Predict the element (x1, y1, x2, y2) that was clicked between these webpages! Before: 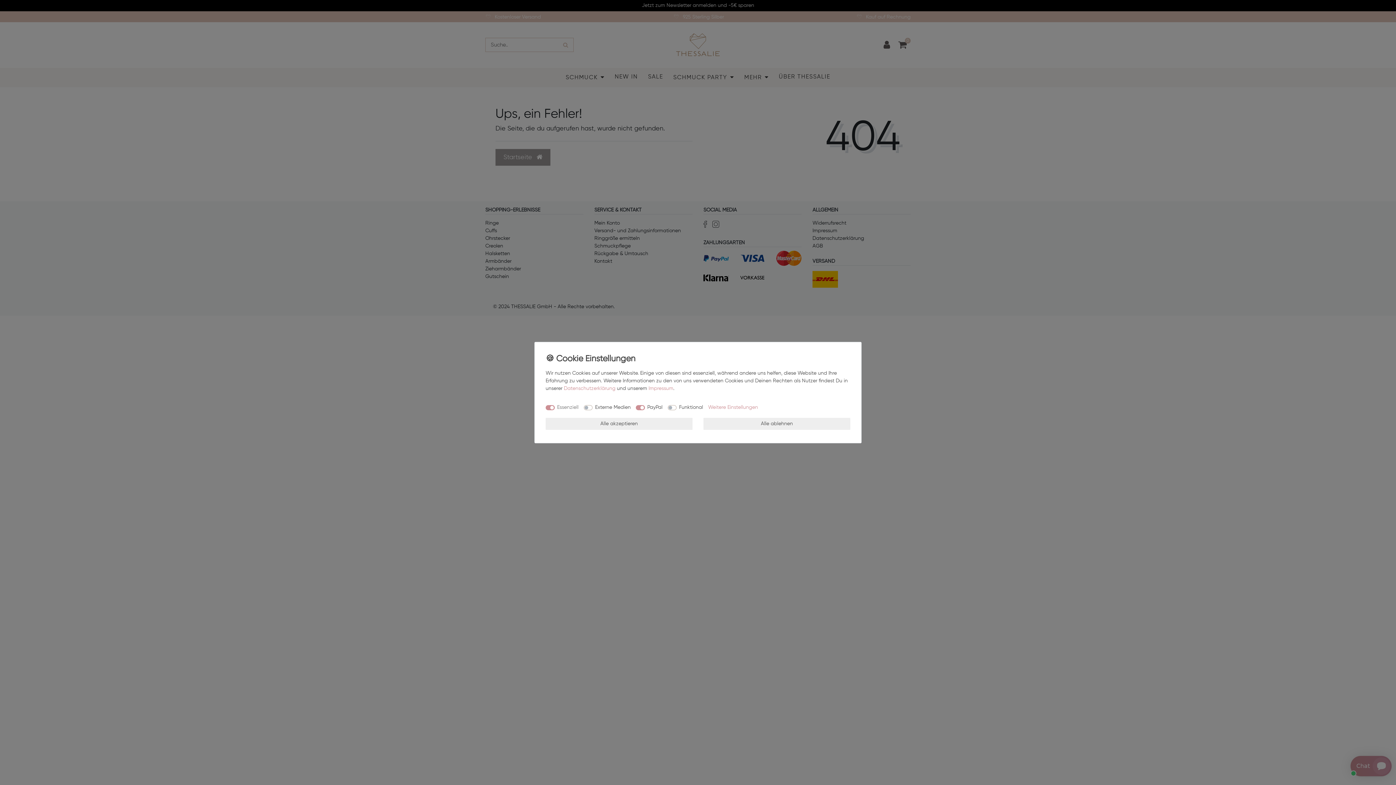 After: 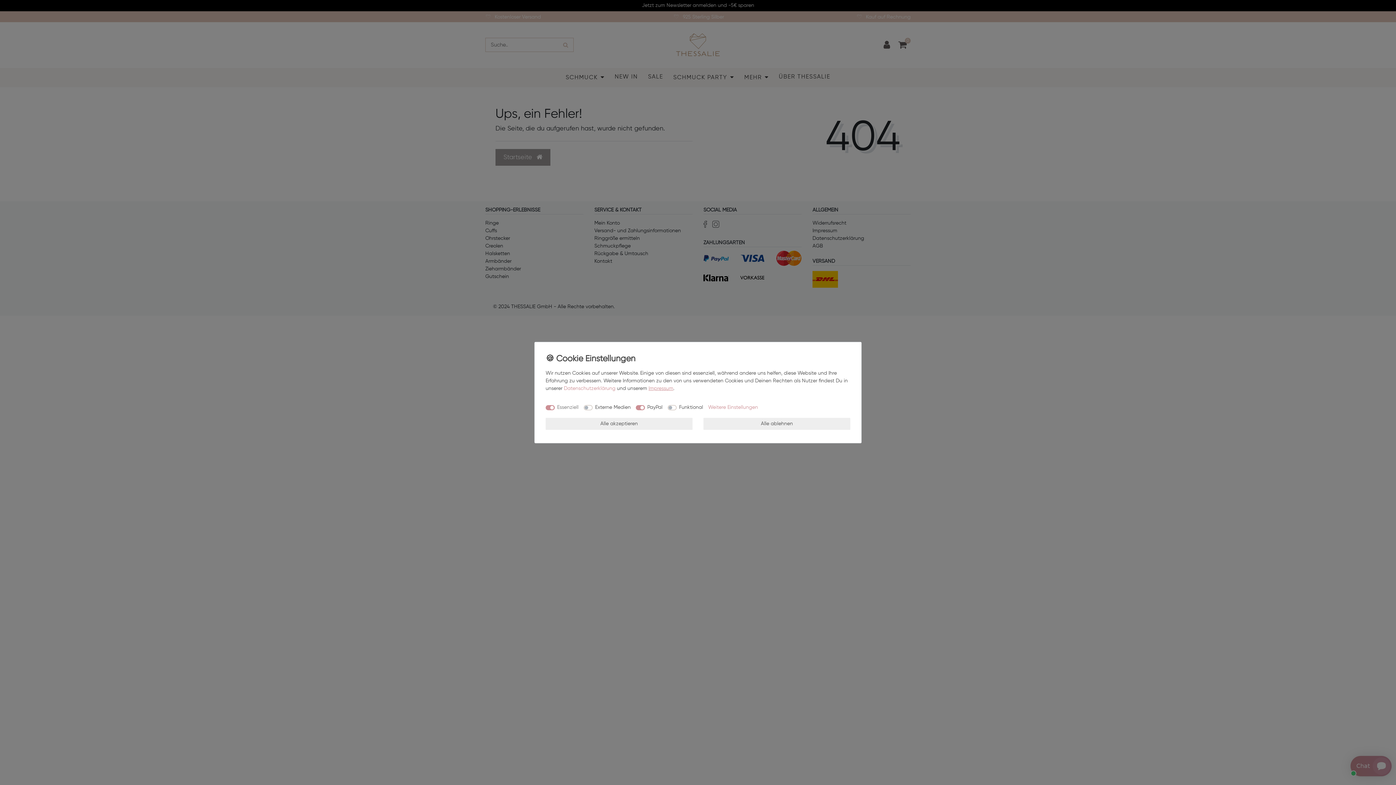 Action: bbox: (648, 385, 673, 391) label: Impressum